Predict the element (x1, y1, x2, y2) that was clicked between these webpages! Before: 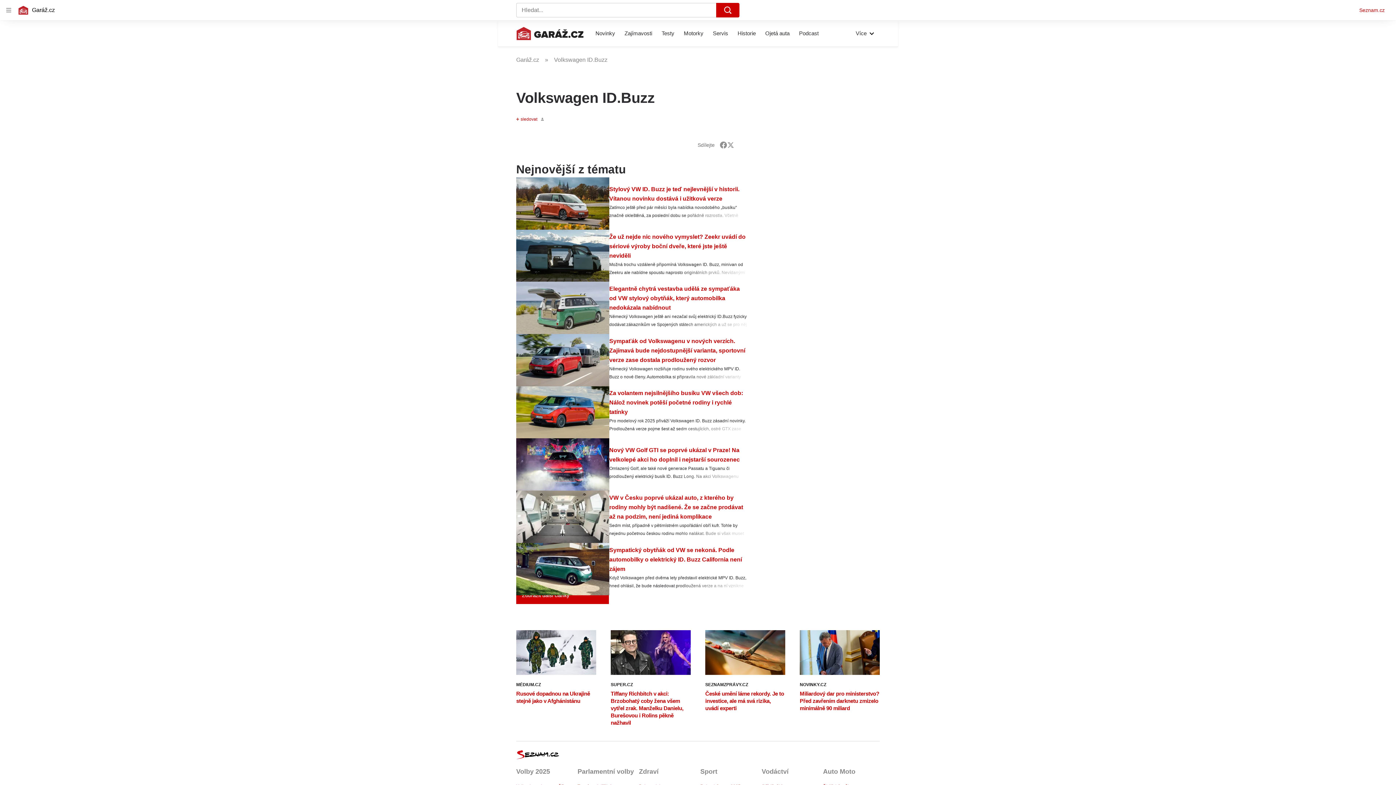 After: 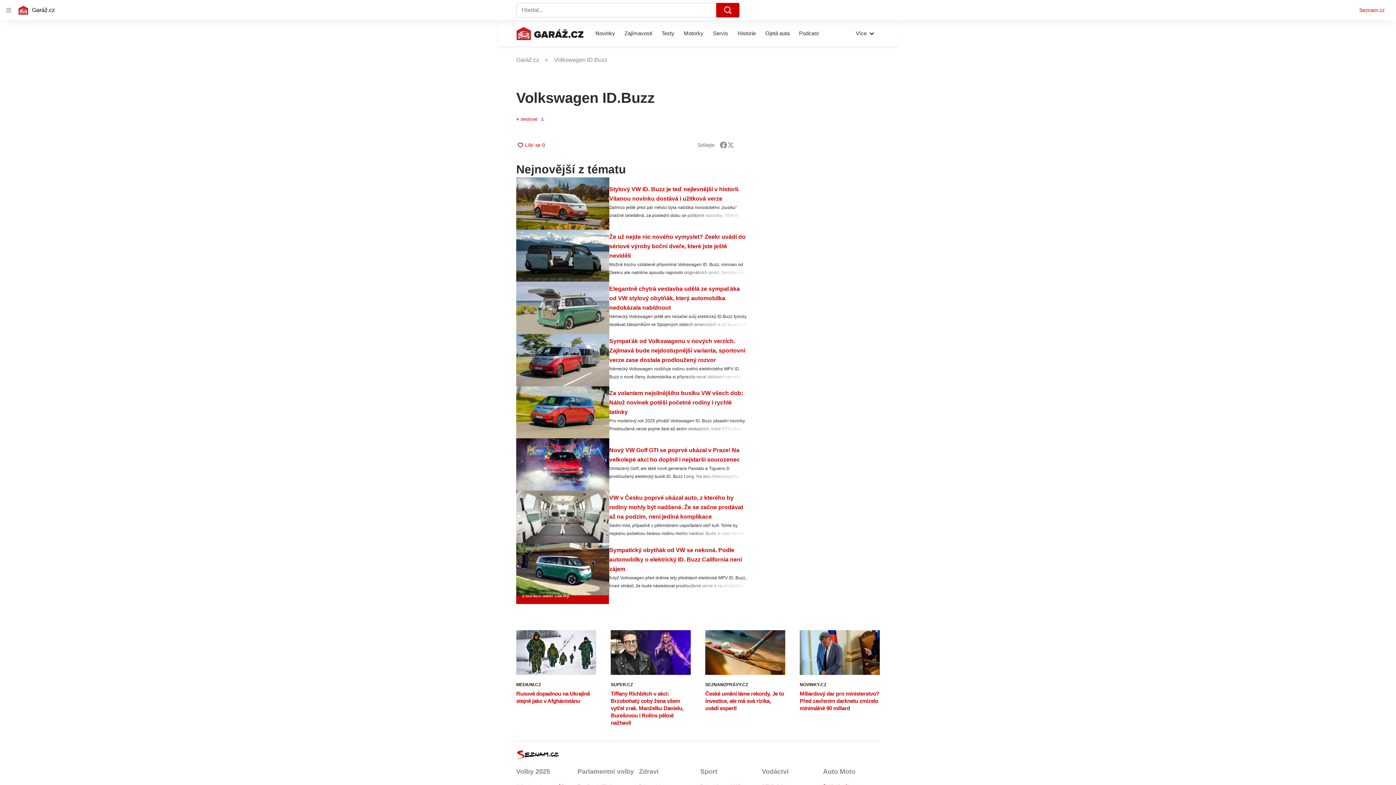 Action: bbox: (1359, 6, 1385, 14) label: Seznam.cz